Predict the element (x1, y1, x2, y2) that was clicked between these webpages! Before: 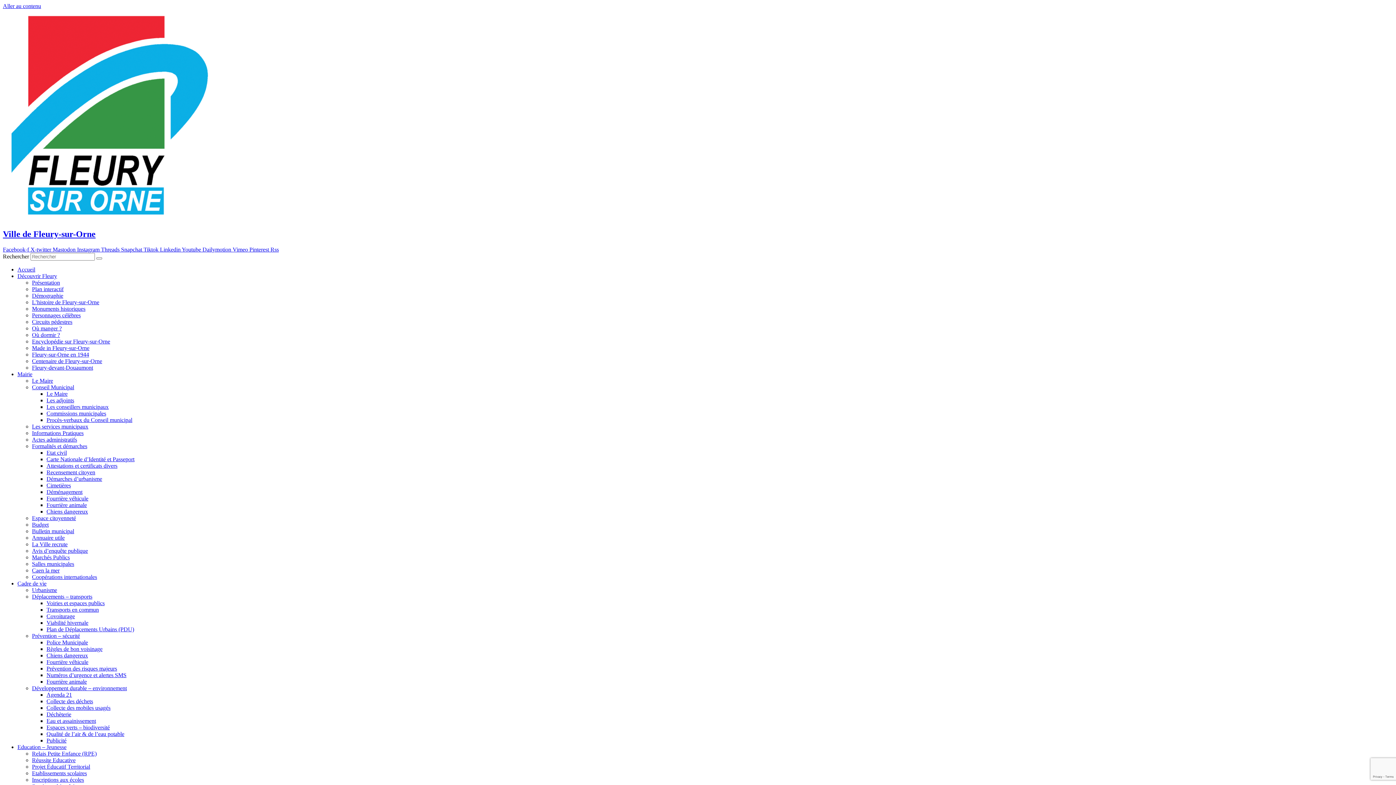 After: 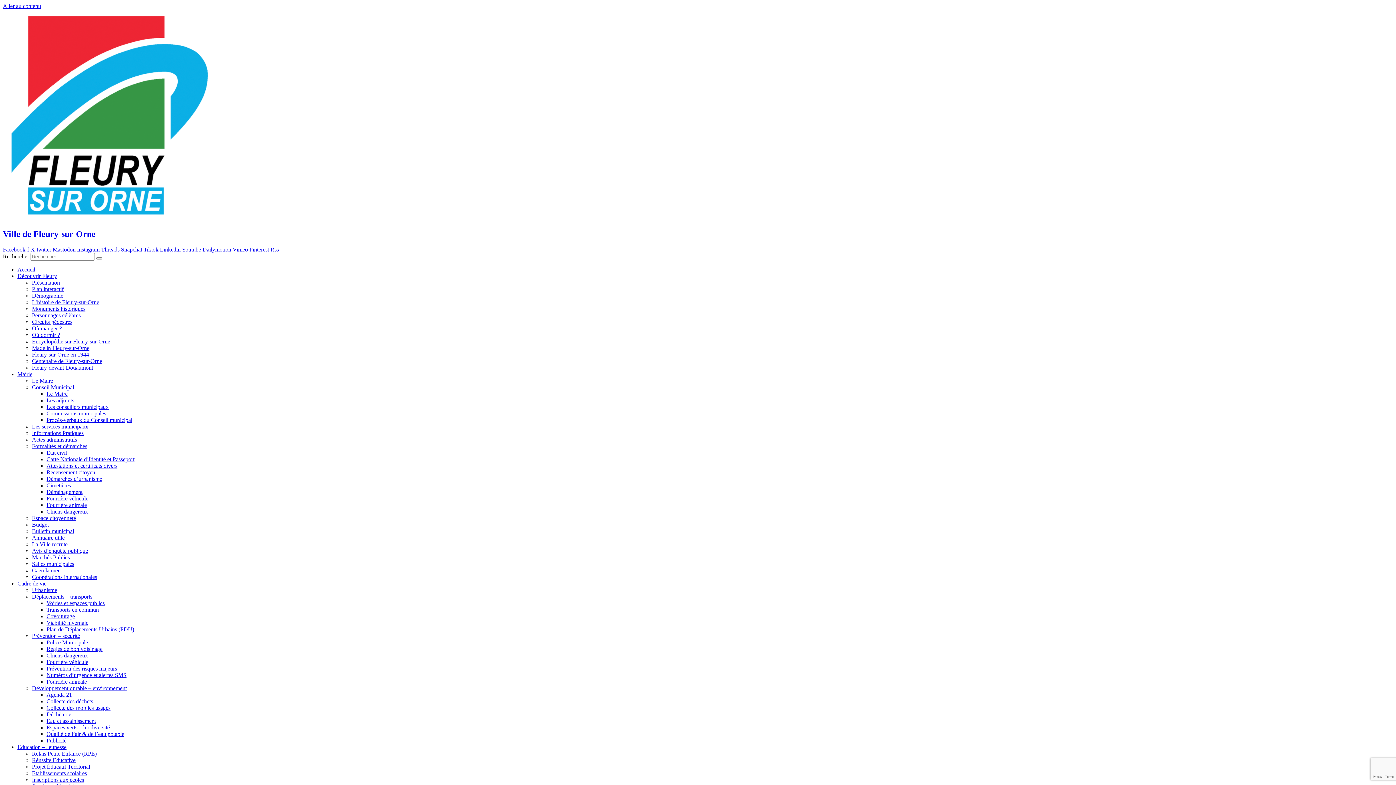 Action: label: Mastodon  bbox: (52, 246, 77, 252)